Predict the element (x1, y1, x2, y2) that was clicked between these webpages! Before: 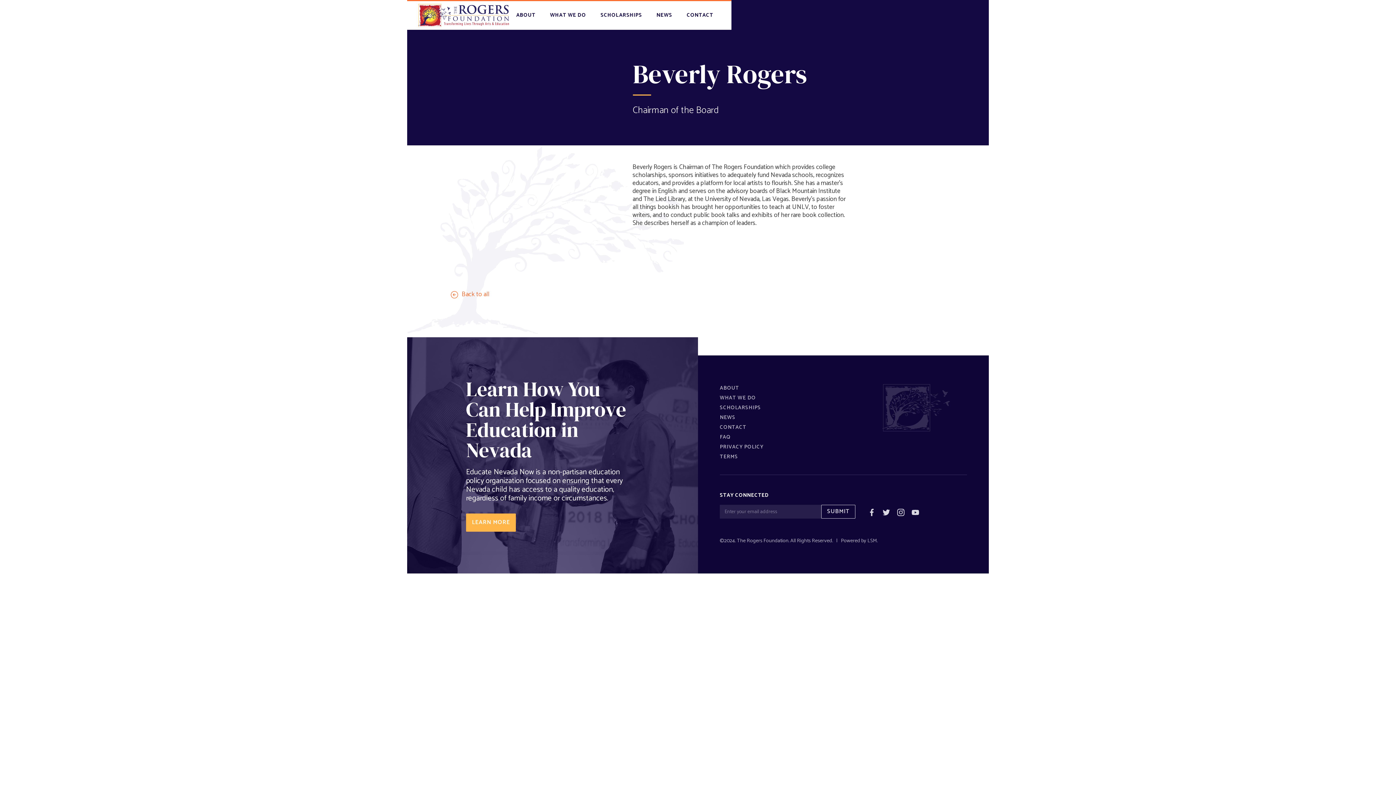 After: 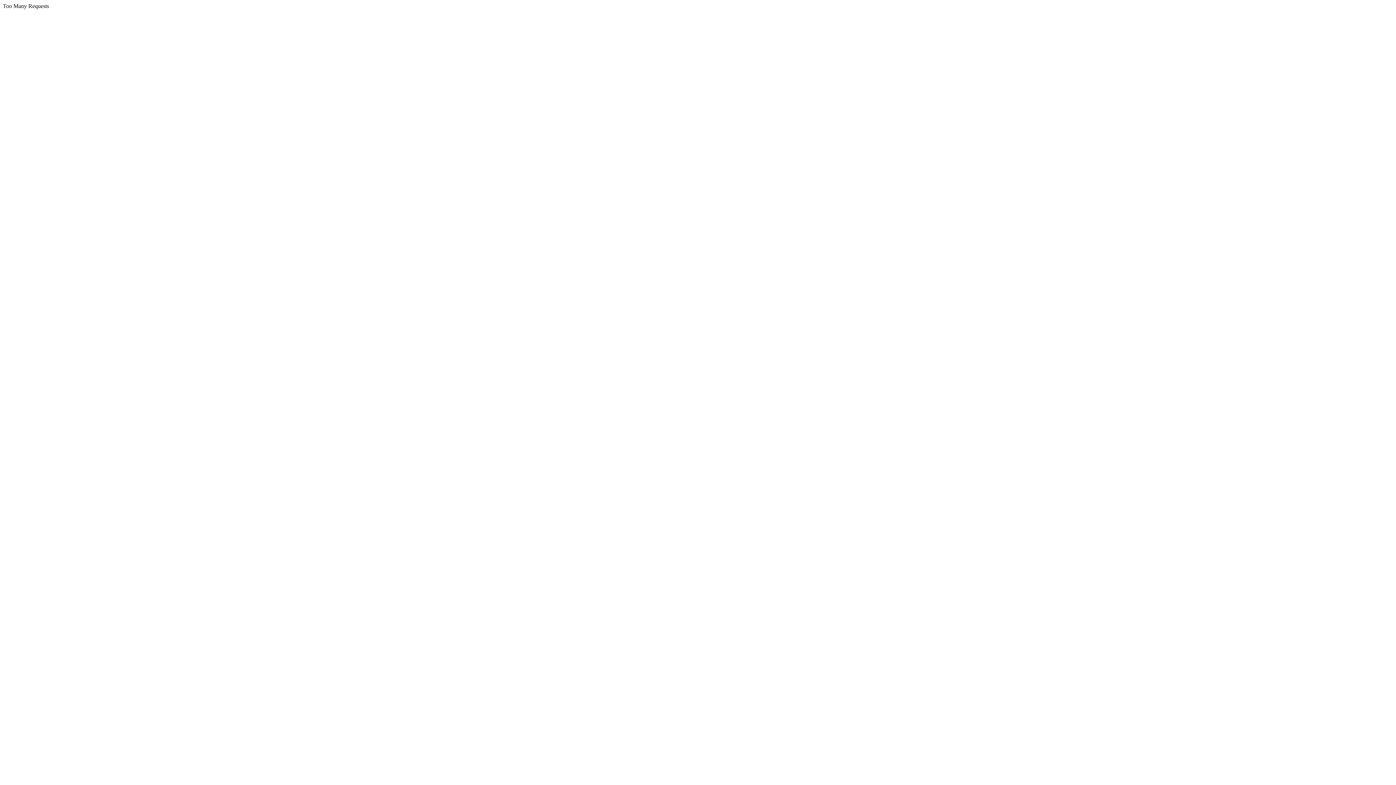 Action: label: LEARN MORE bbox: (466, 513, 516, 532)